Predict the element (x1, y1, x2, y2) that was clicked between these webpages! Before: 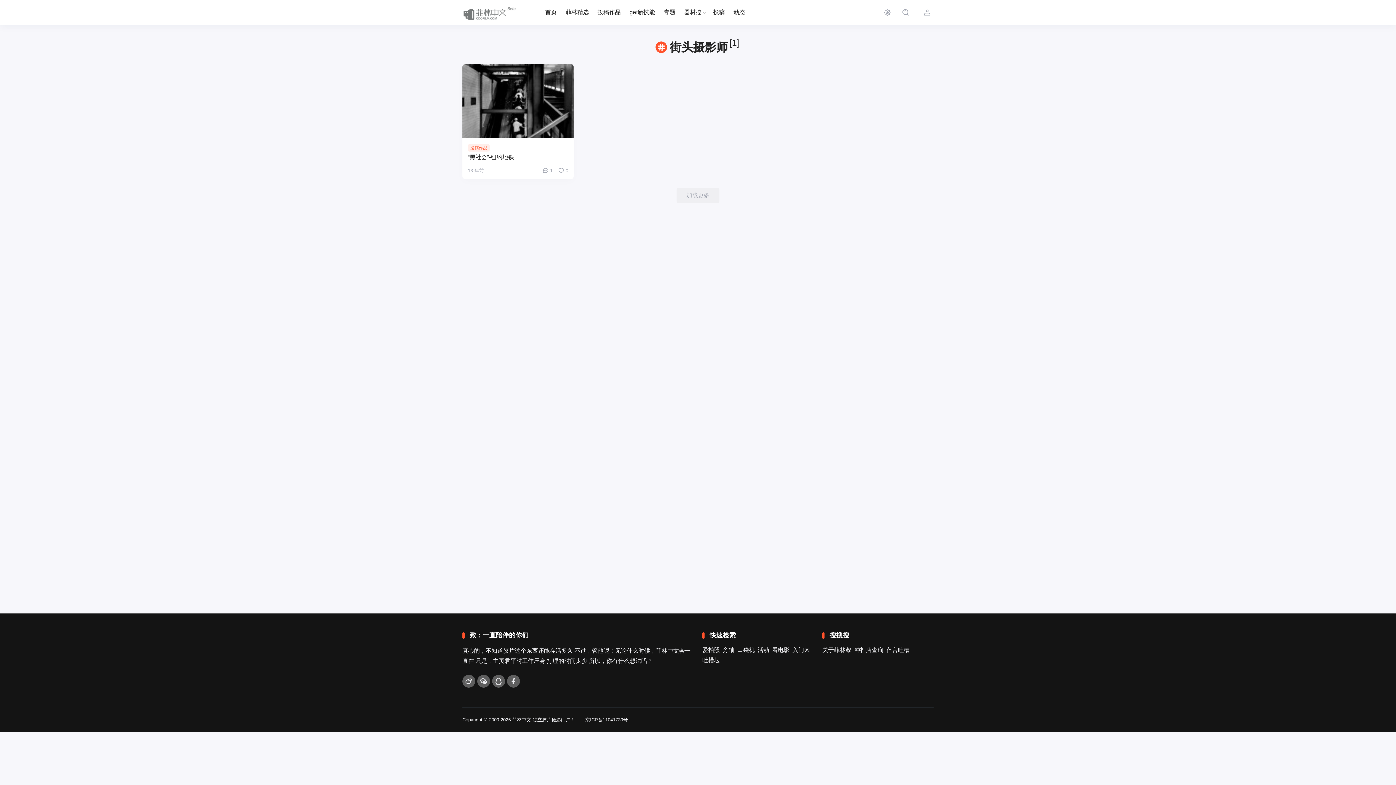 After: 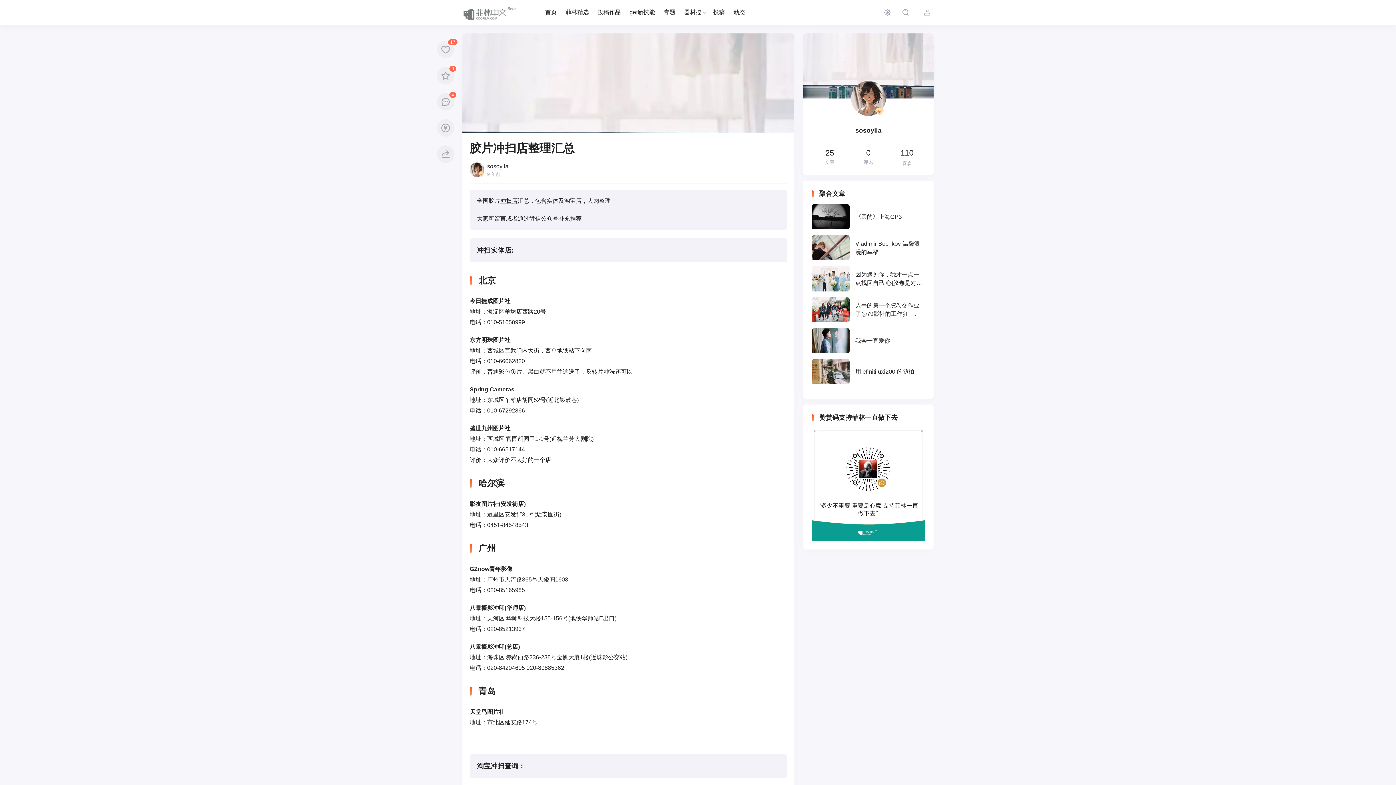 Action: bbox: (853, 645, 884, 655) label: 冲扫店查询